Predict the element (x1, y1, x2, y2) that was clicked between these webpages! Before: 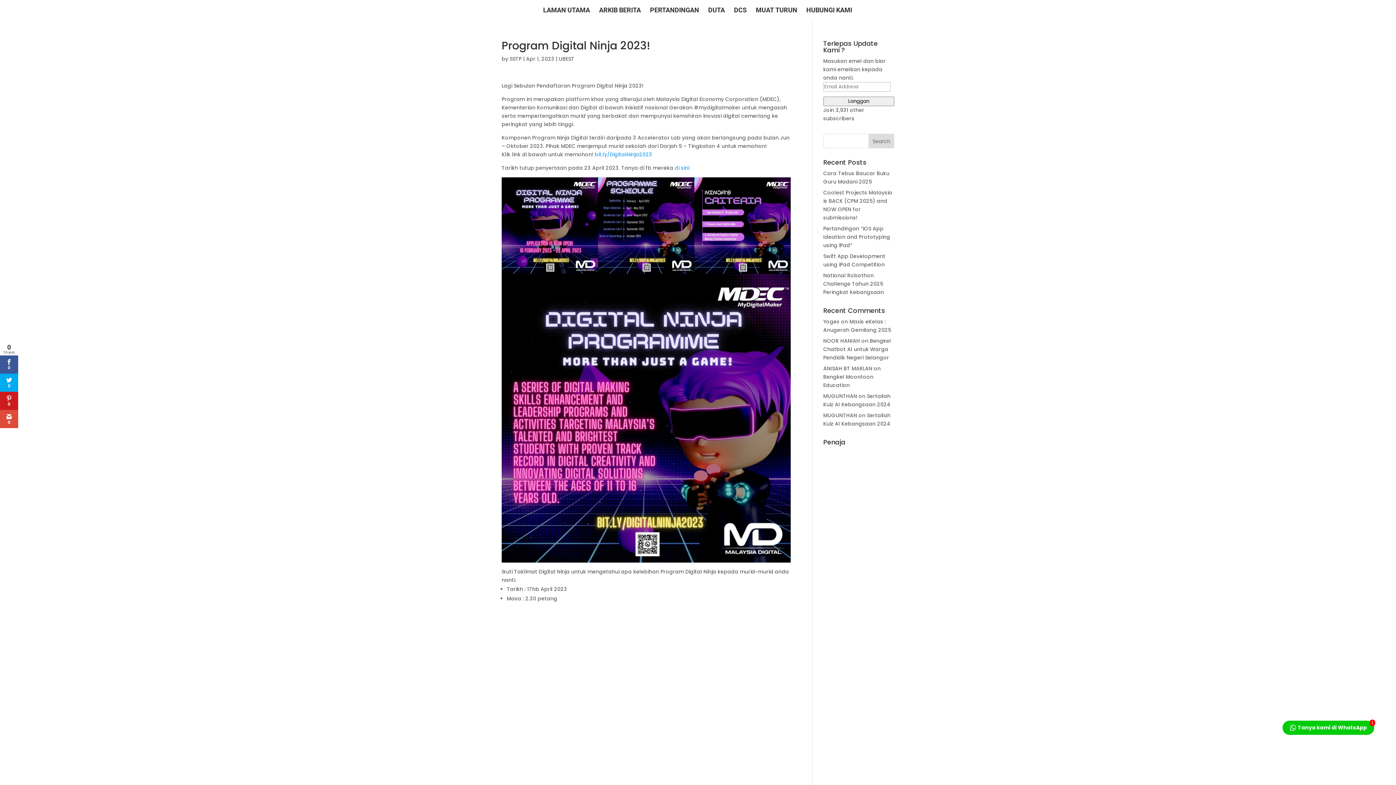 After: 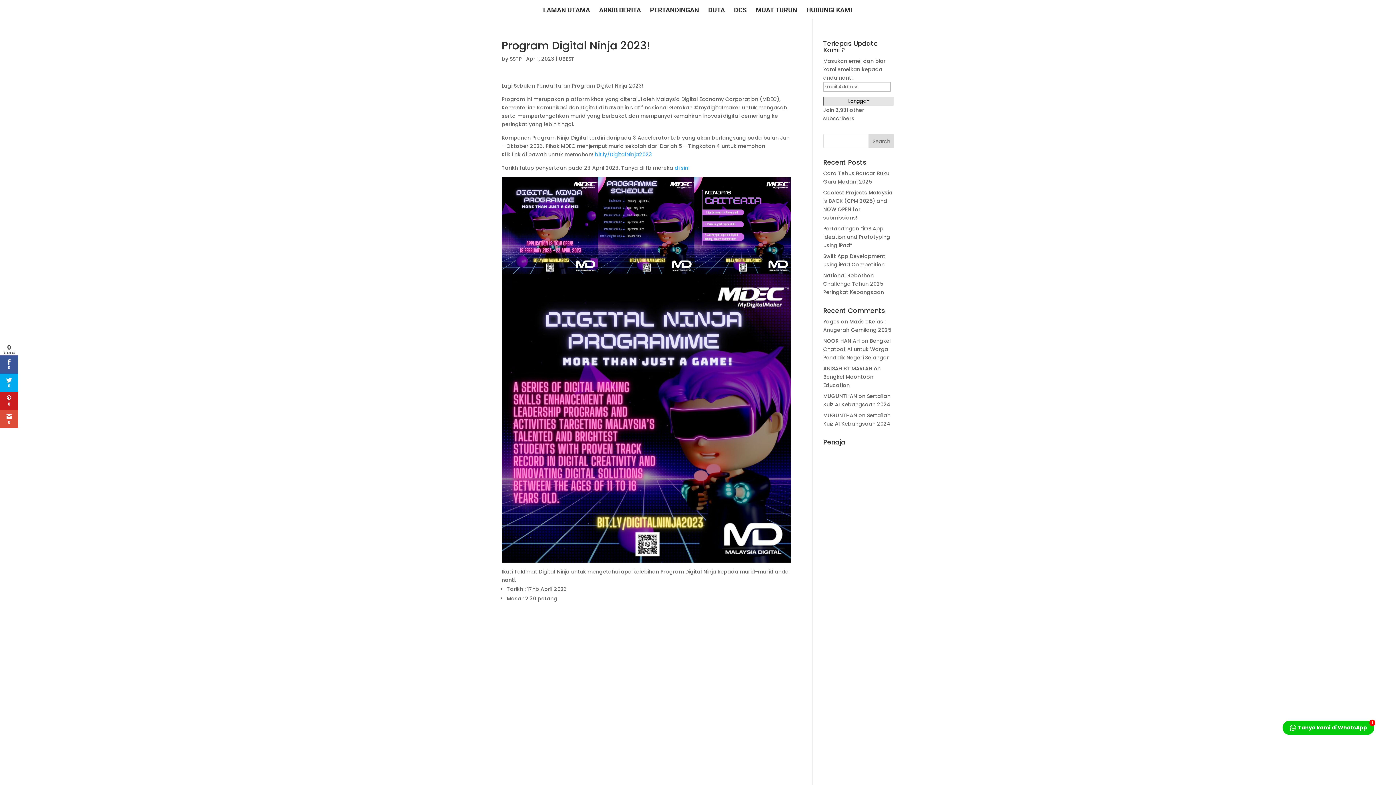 Action: label: Langgan bbox: (823, 96, 894, 106)